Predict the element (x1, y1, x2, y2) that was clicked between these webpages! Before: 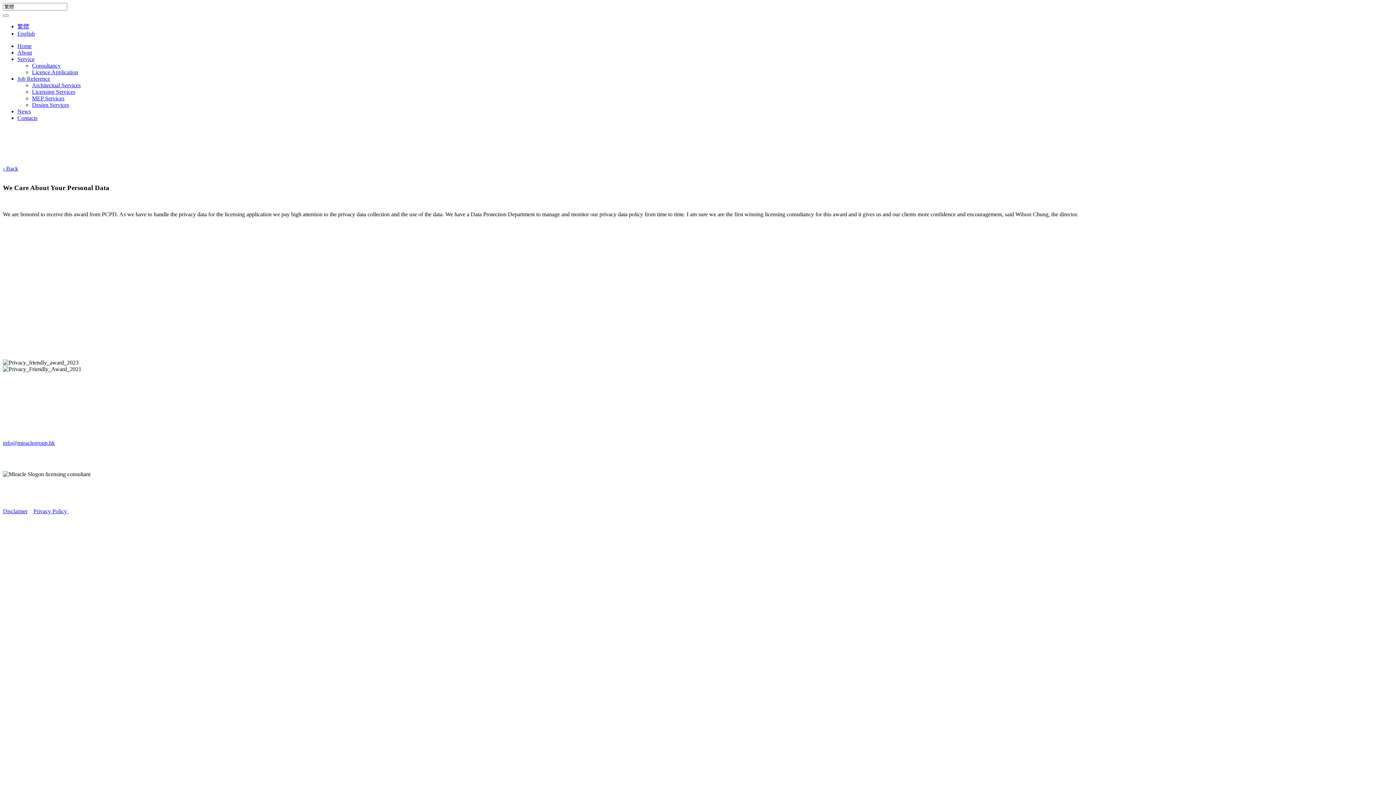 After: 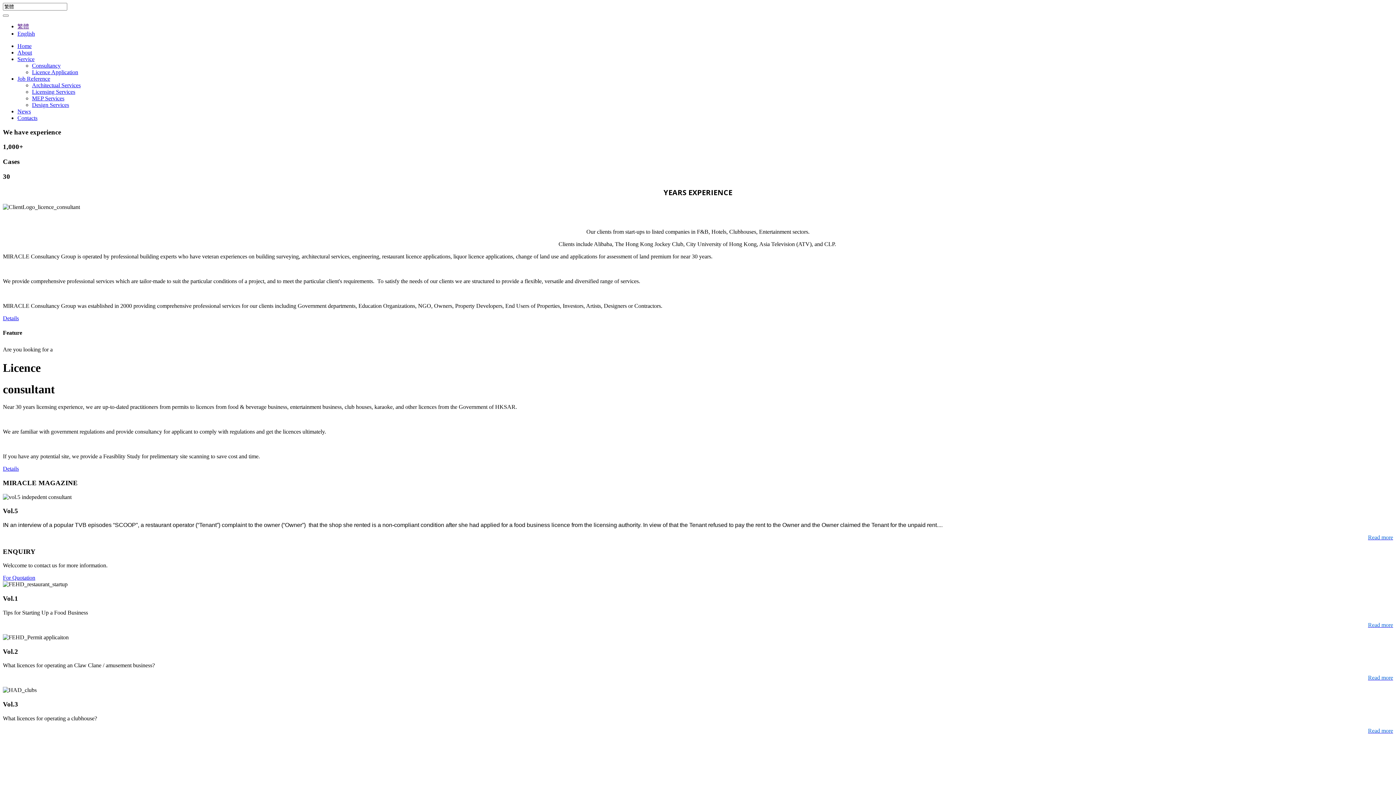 Action: label: Home bbox: (17, 42, 31, 49)